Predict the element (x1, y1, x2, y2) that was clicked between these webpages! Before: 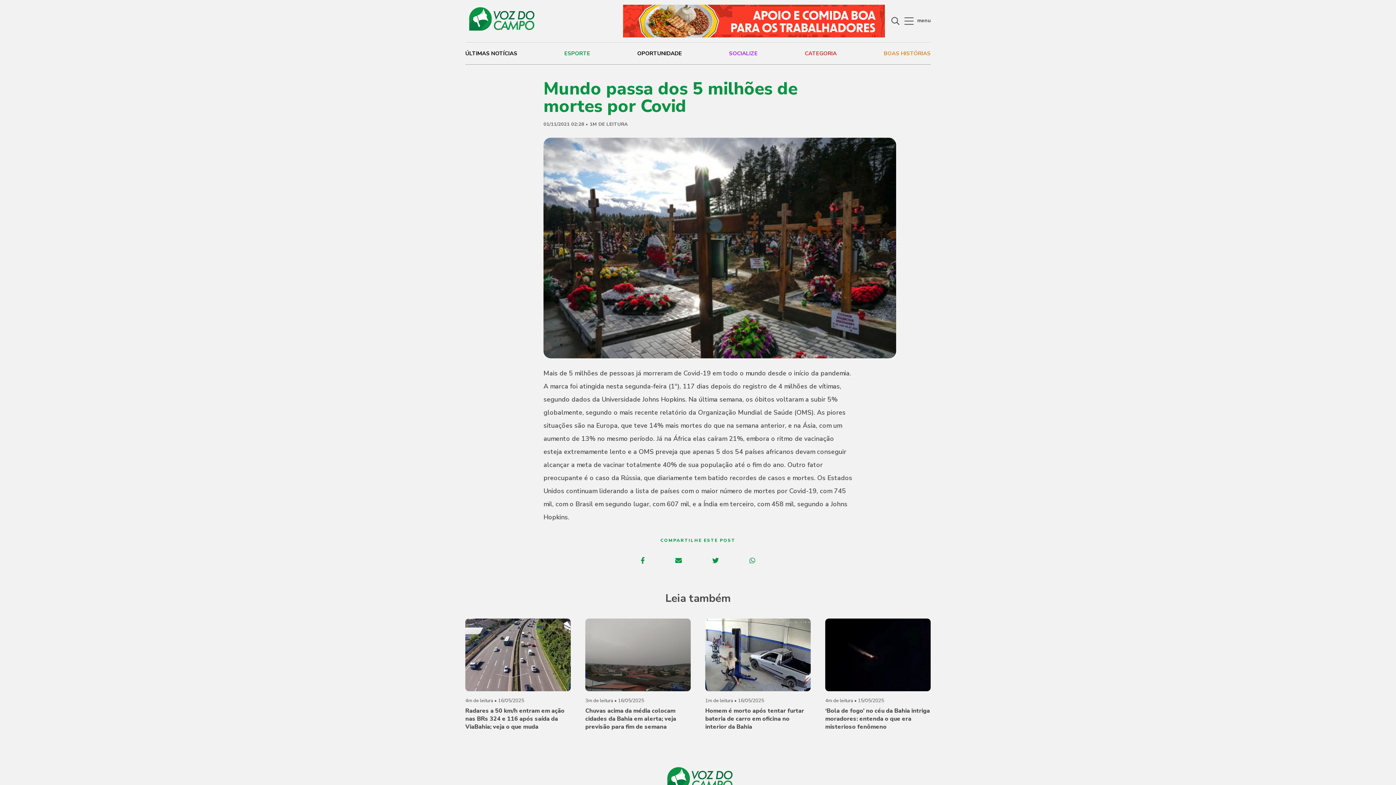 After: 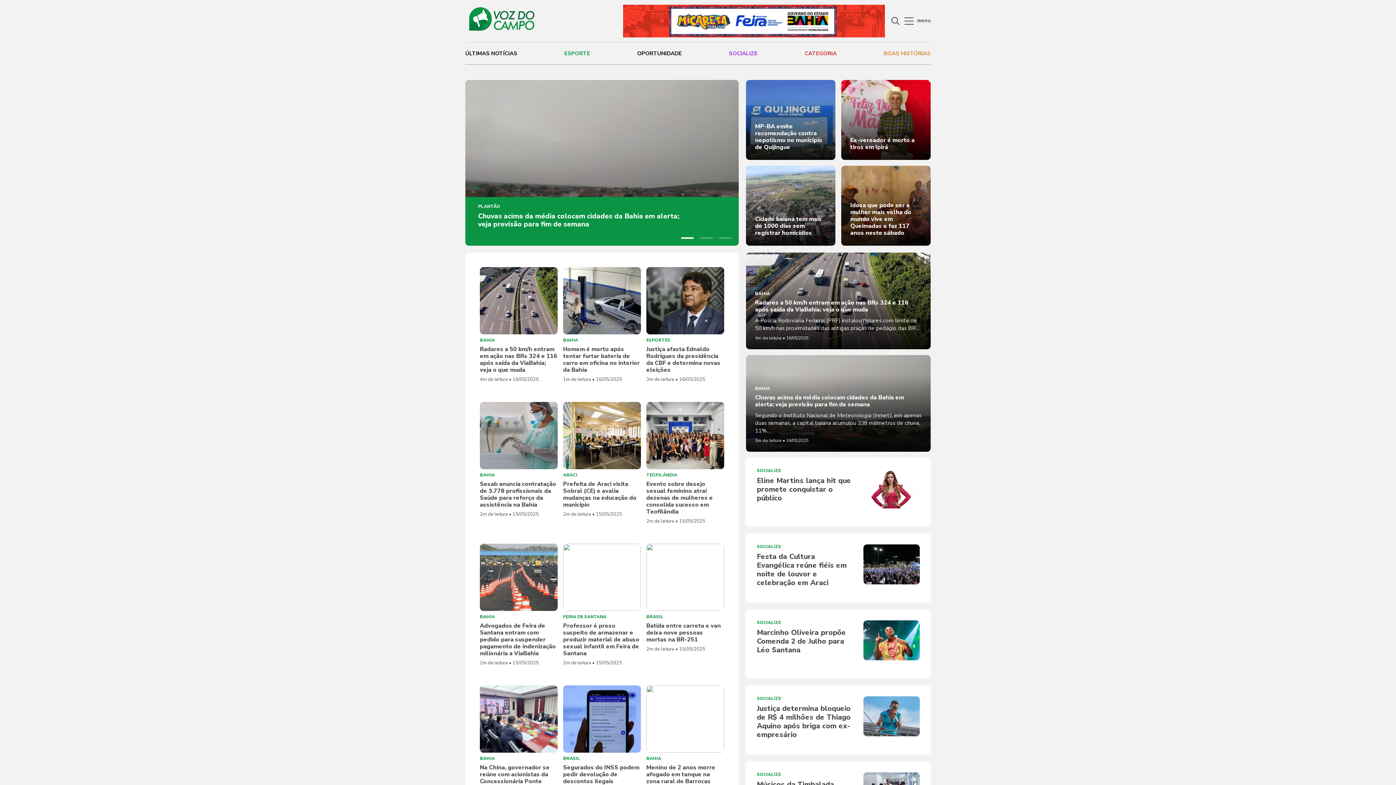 Action: label: ESPORTE bbox: (564, 42, 590, 64)